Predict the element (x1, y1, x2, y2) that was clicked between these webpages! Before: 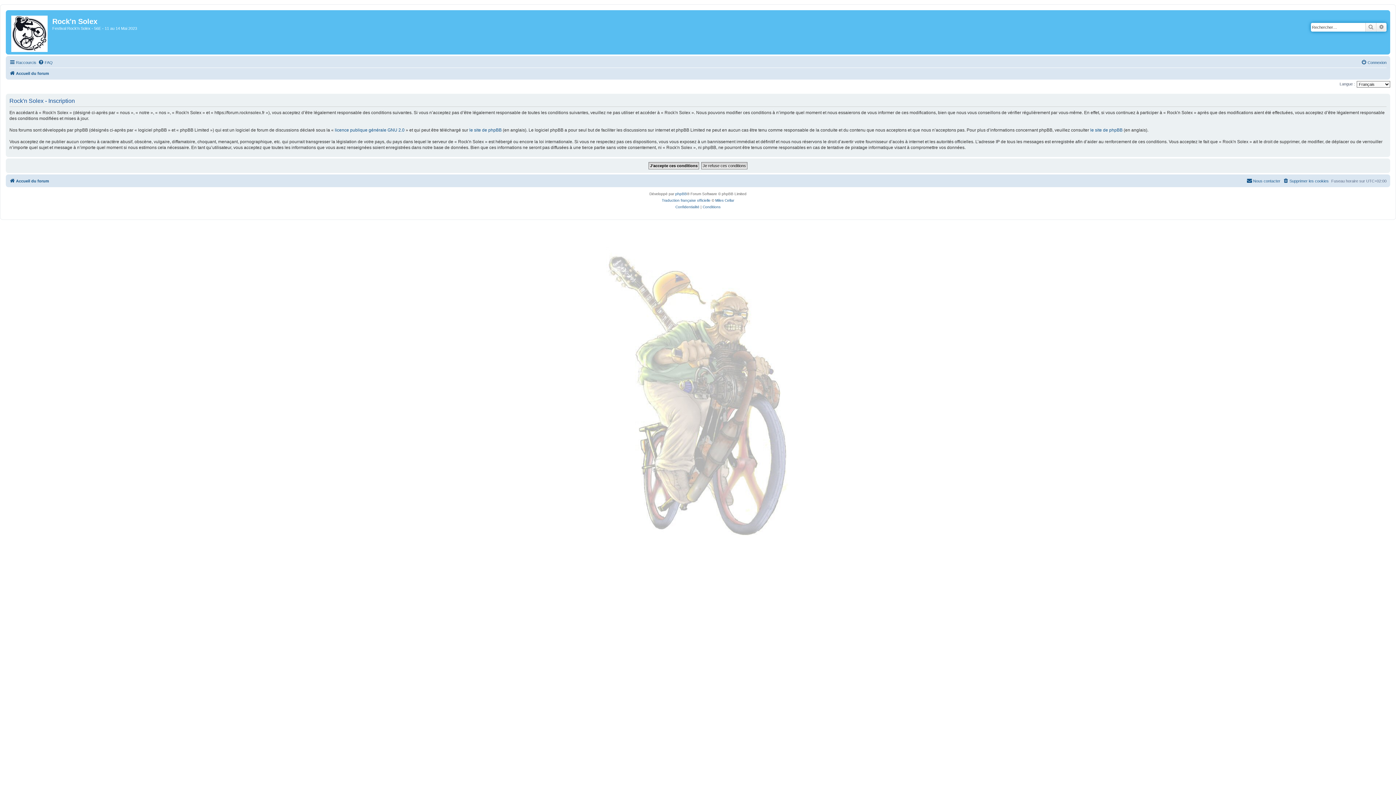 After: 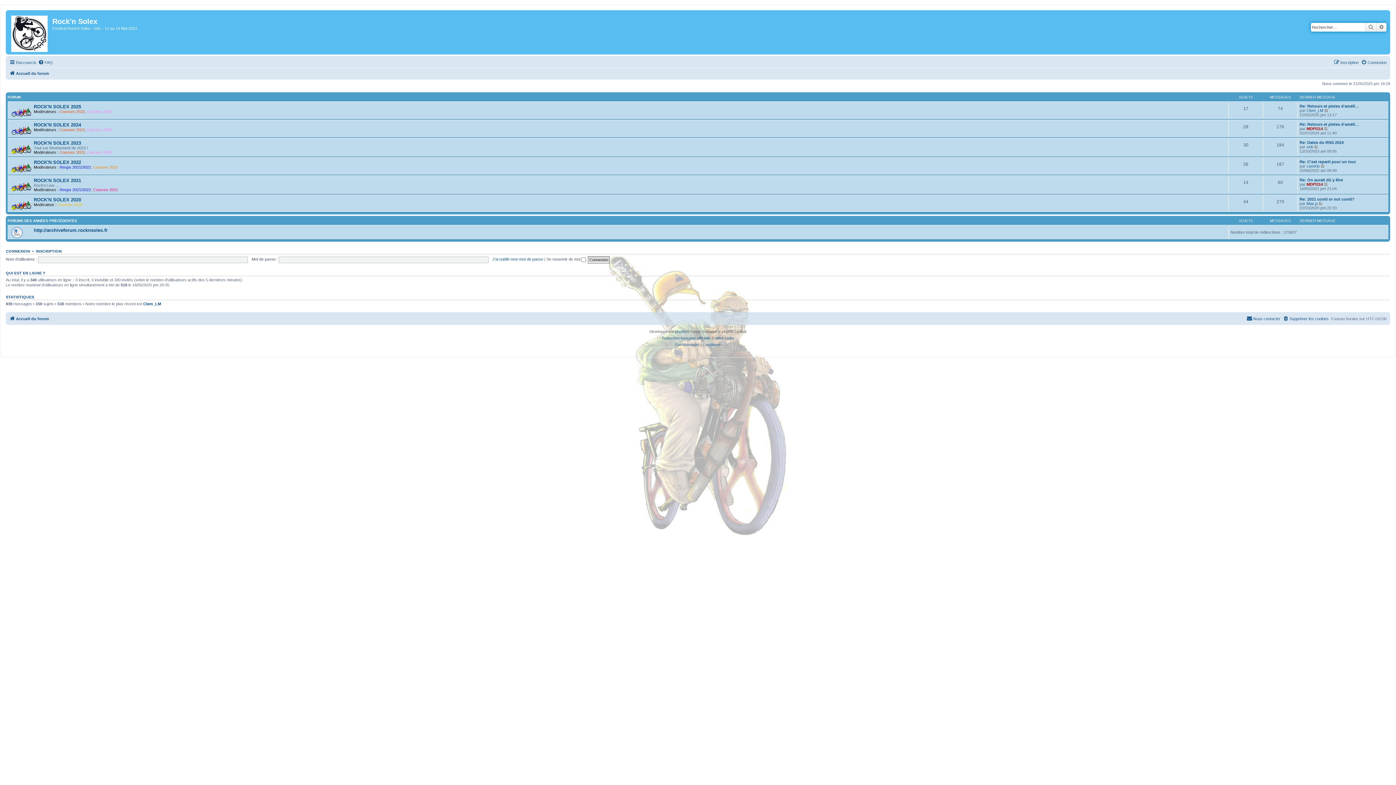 Action: label: Accueil du forum bbox: (9, 176, 49, 185)